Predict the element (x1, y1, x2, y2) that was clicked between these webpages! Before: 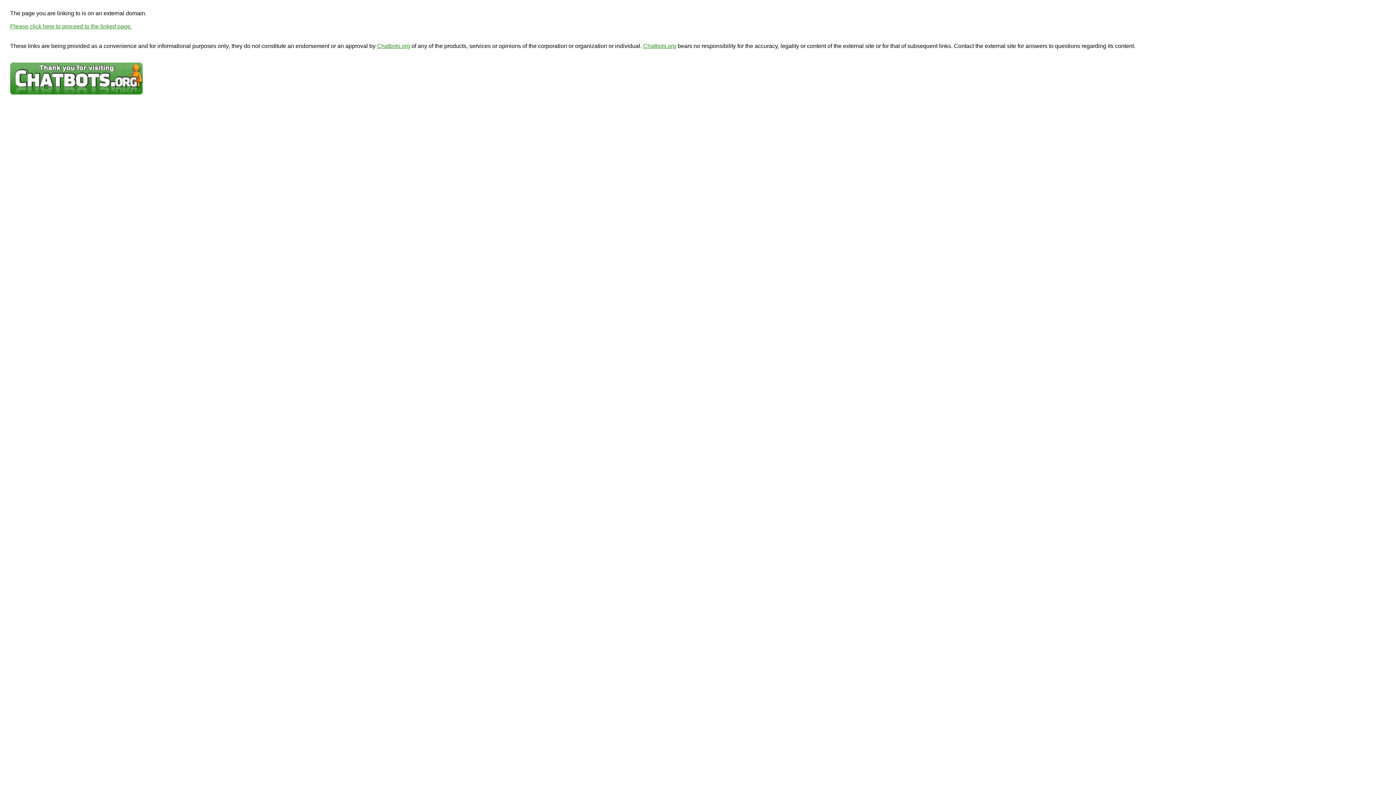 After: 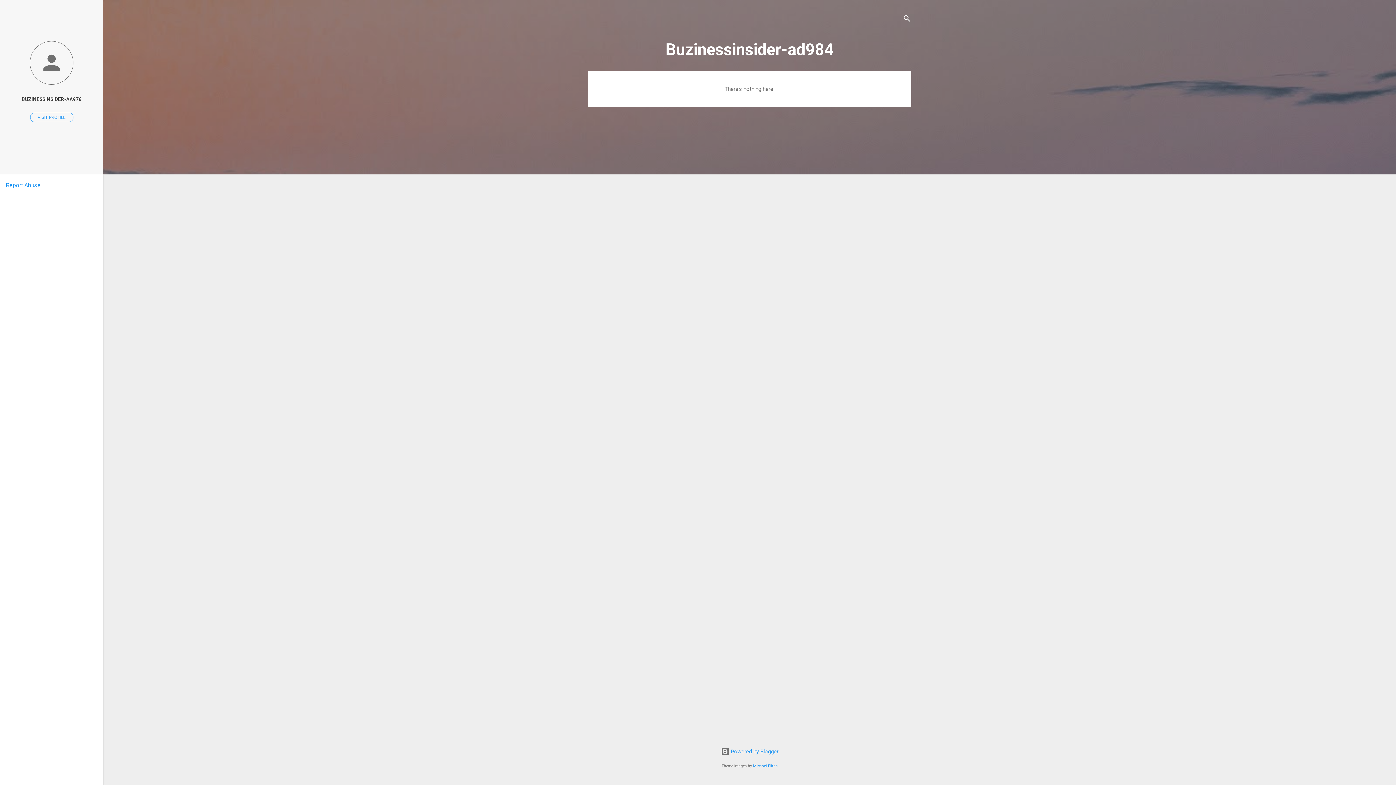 Action: label: Please click here to proceed to the linked page. bbox: (10, 23, 132, 29)